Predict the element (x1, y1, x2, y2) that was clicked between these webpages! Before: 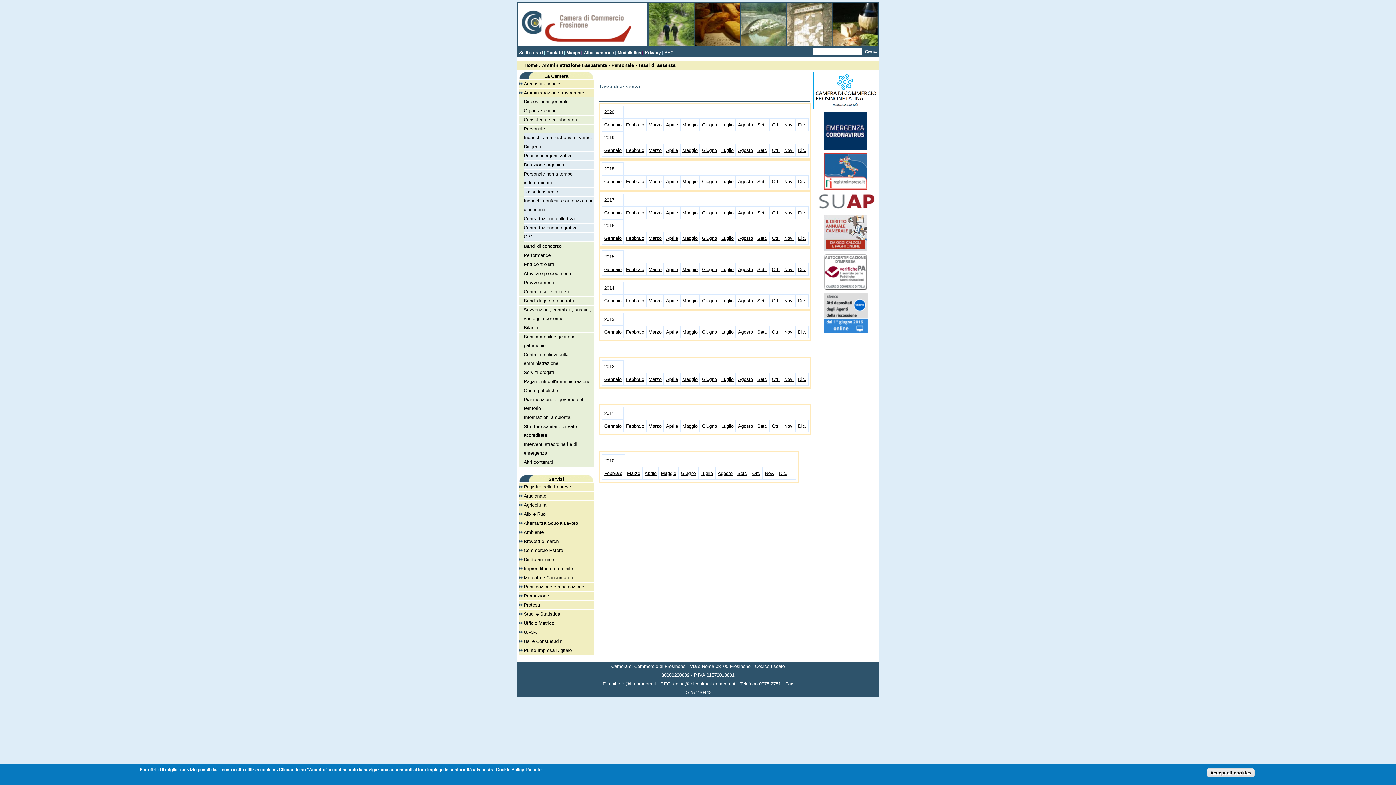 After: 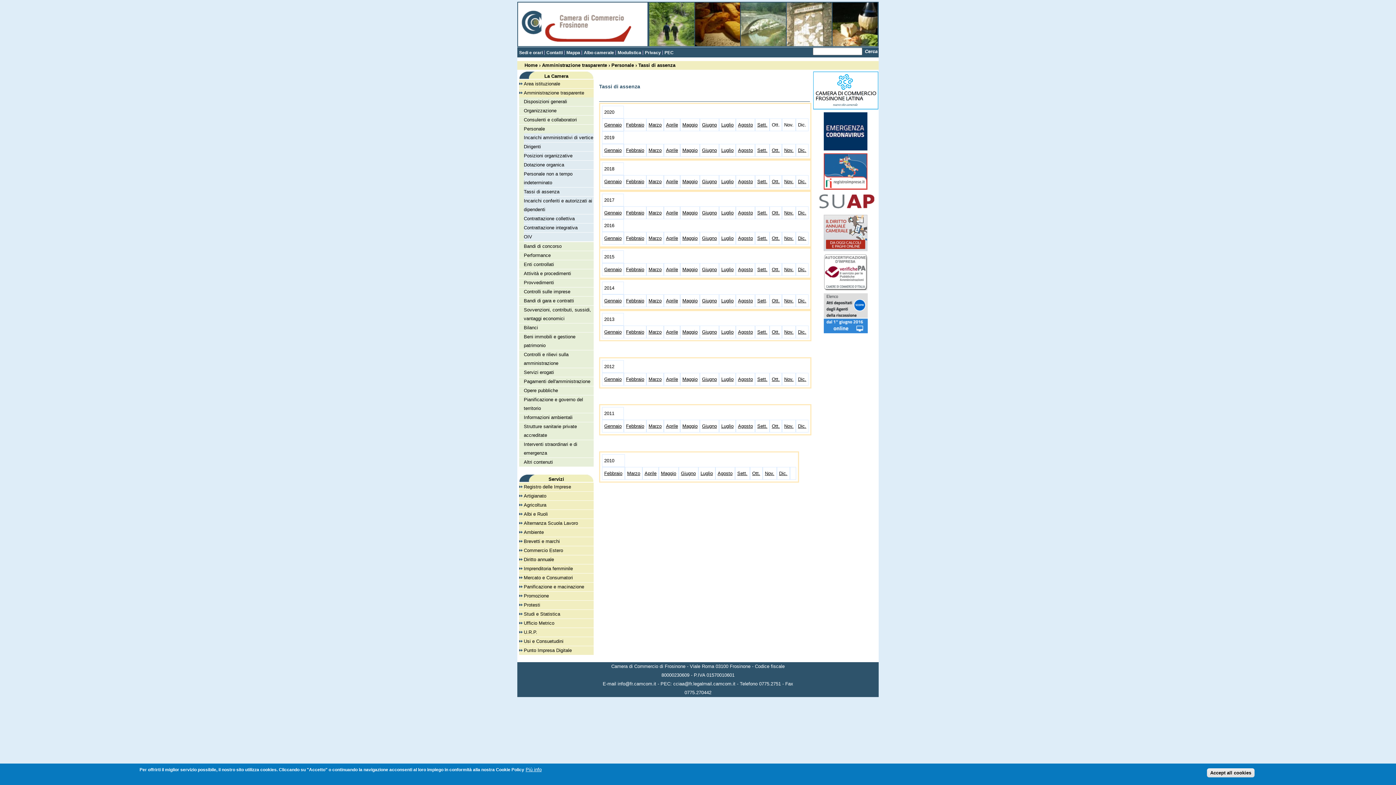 Action: label: Giugno bbox: (702, 179, 717, 184)